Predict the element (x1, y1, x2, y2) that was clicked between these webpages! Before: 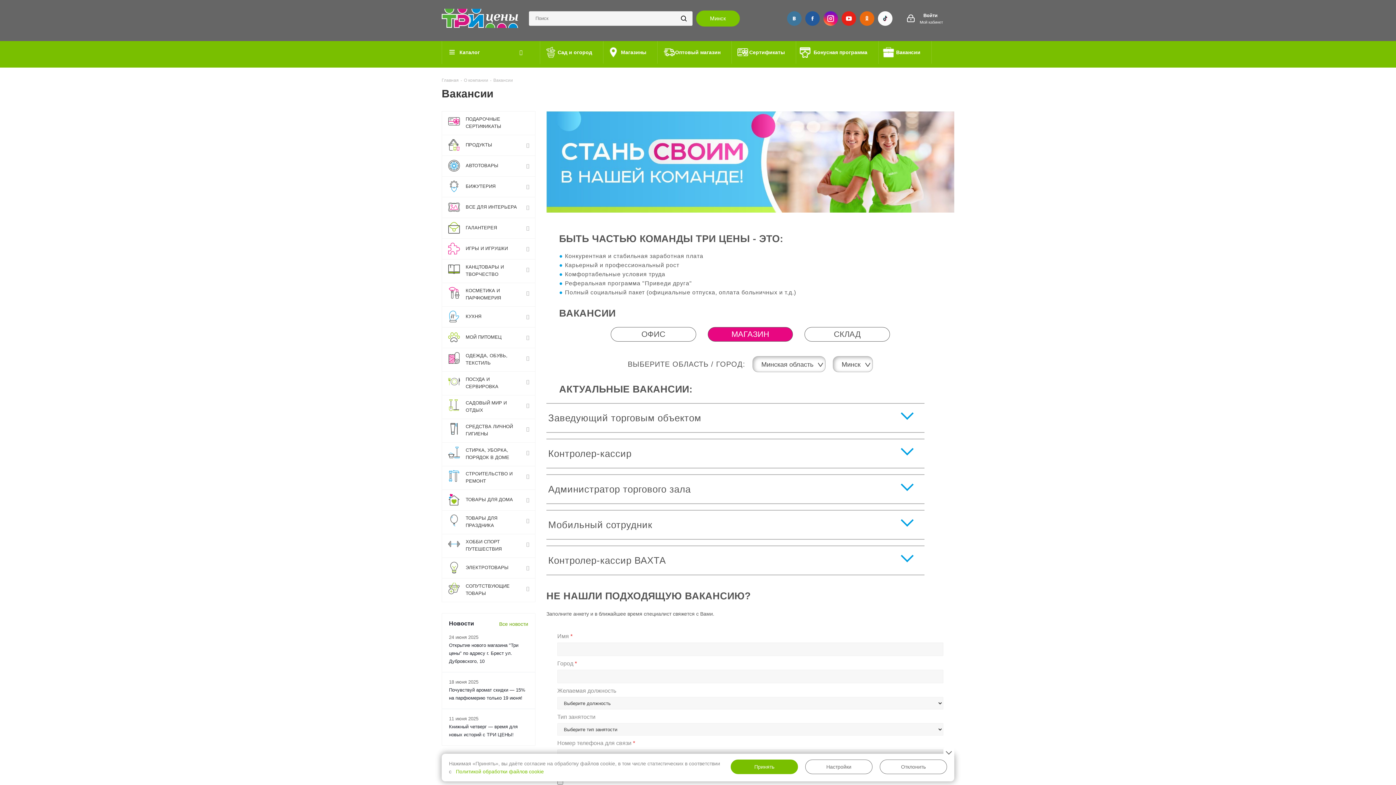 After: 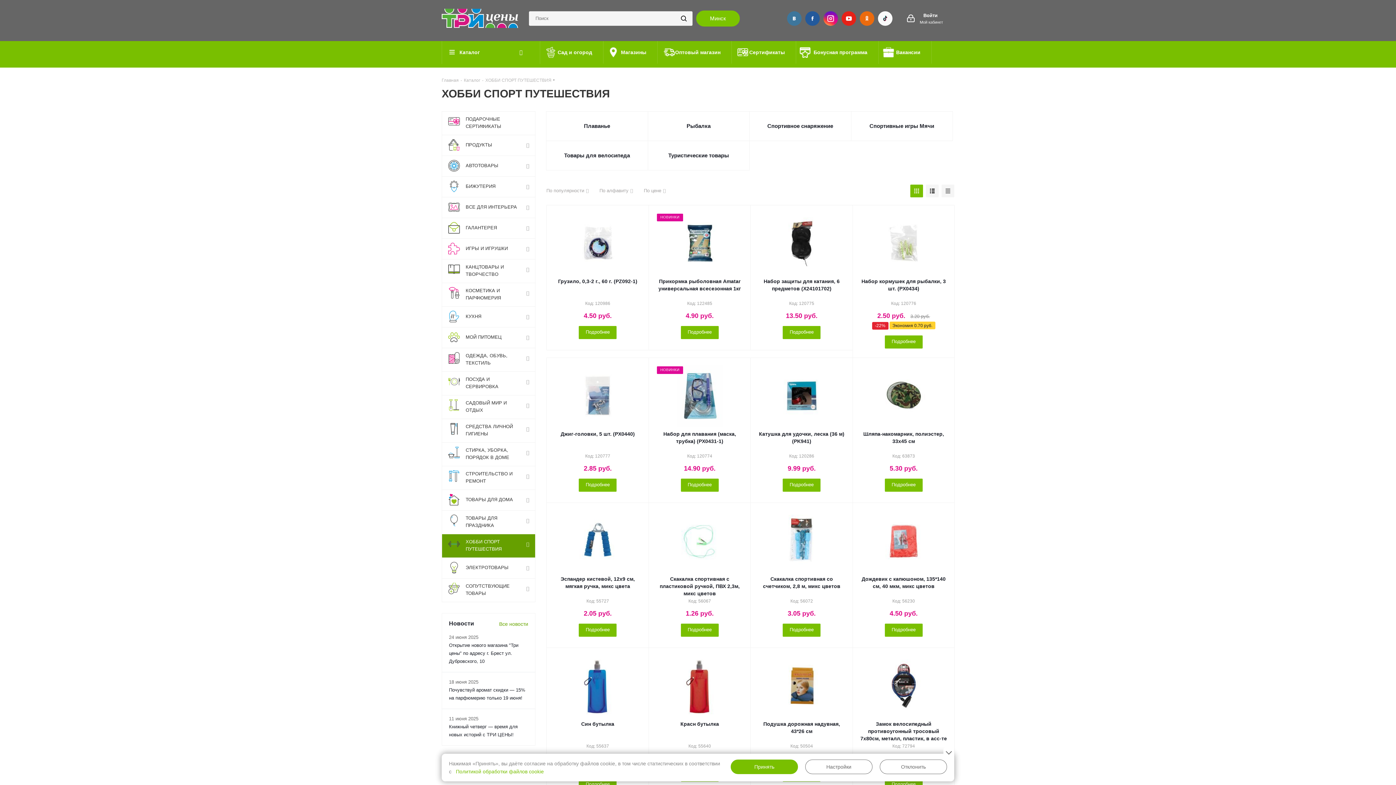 Action: bbox: (441, 534, 535, 557) label: 	ХОББИ СПОРТ ПУТЕШЕСТВИЯ